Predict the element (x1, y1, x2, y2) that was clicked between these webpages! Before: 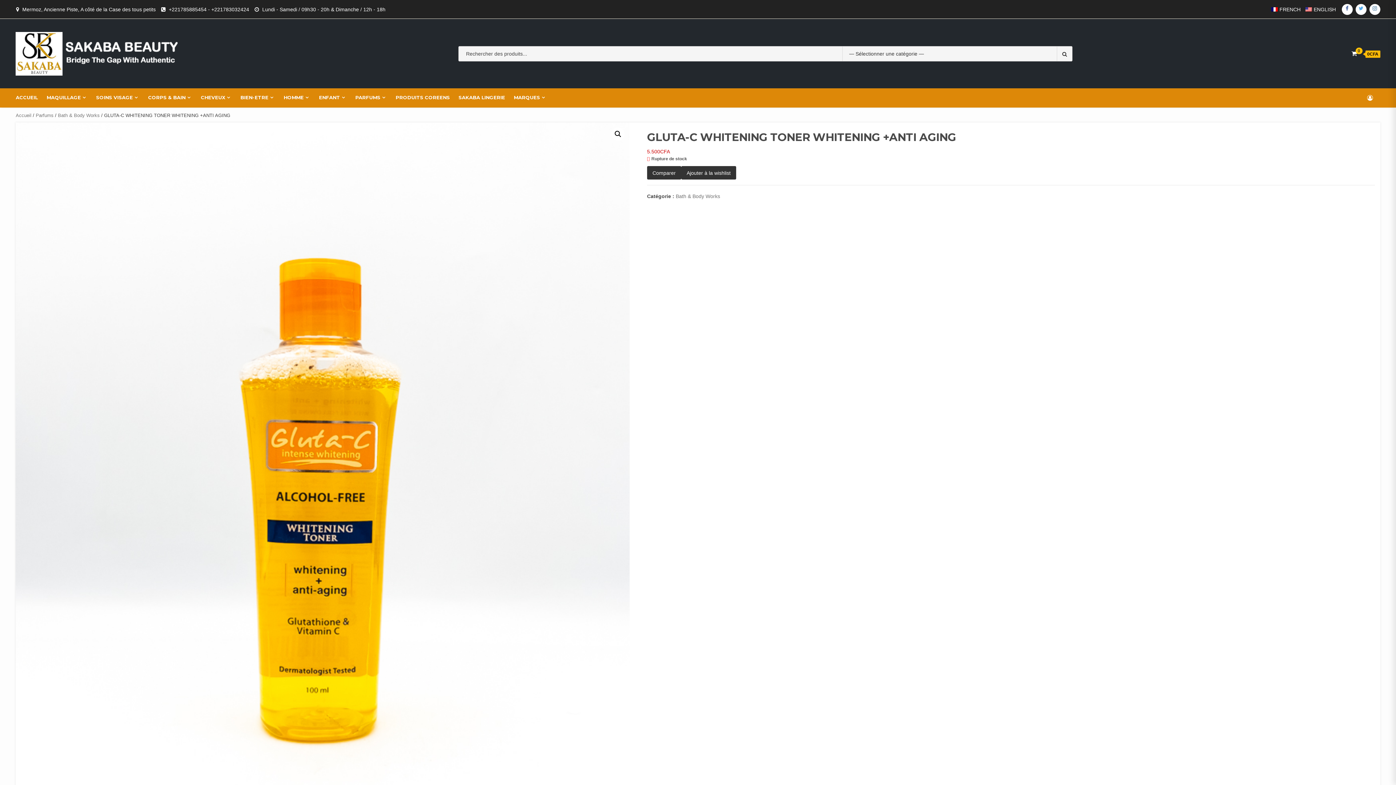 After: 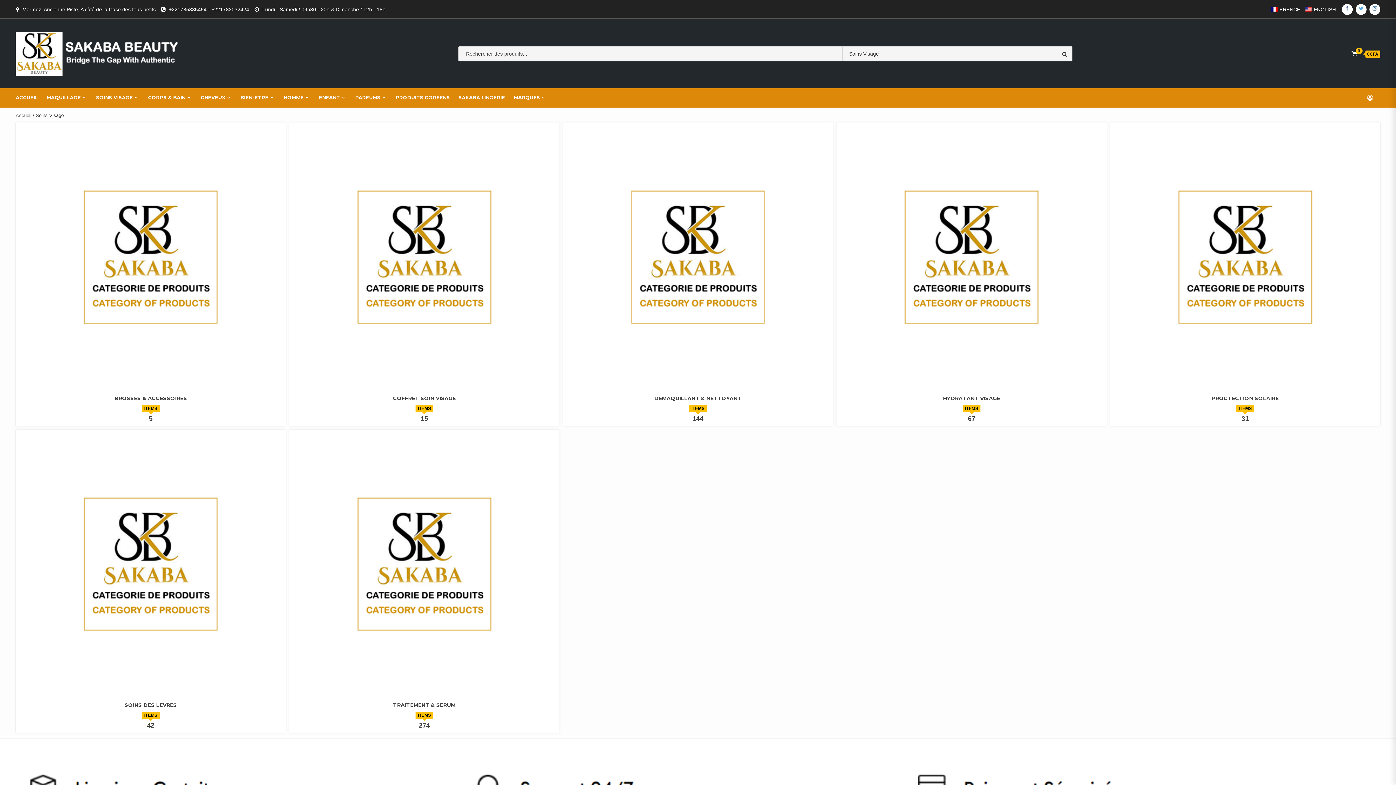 Action: label: SOINS VISAGE bbox: (96, 94, 139, 101)